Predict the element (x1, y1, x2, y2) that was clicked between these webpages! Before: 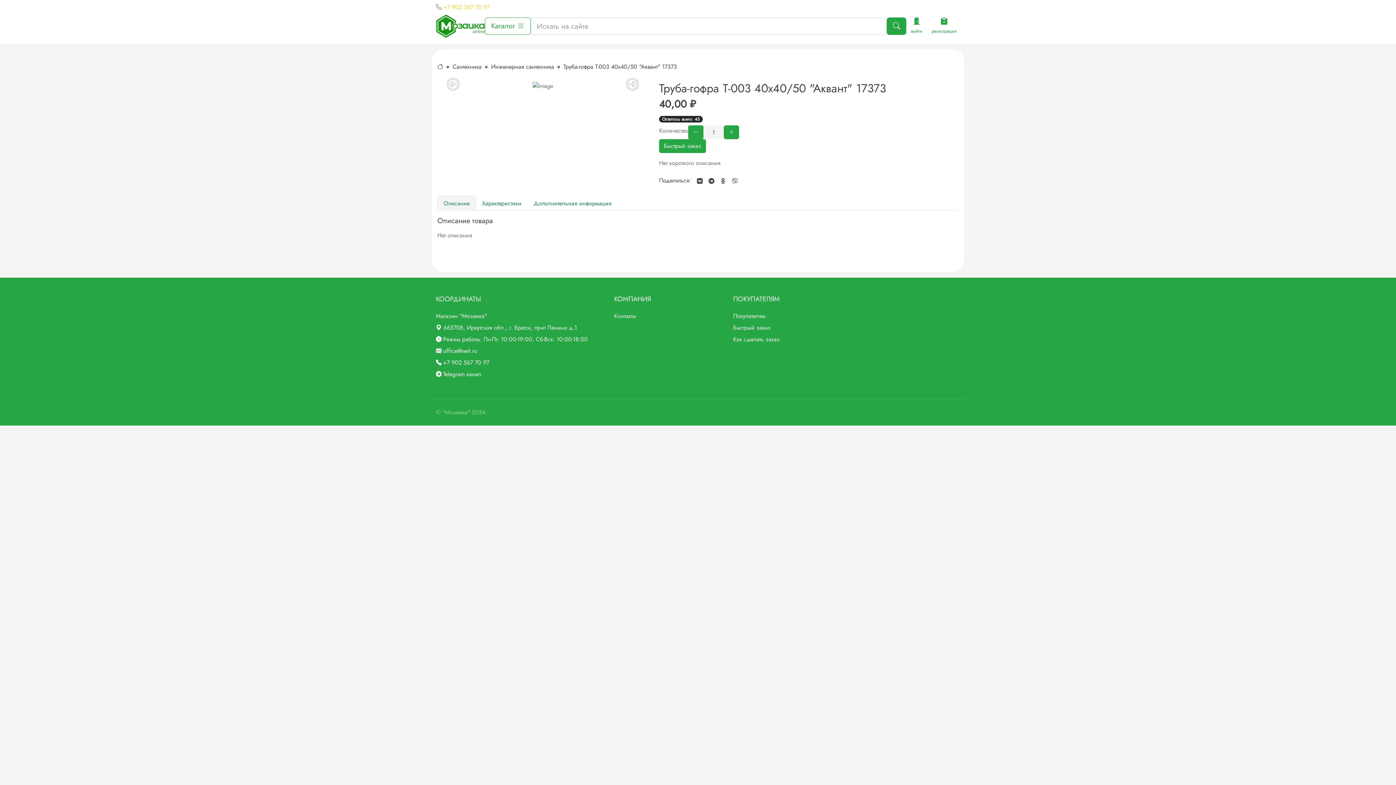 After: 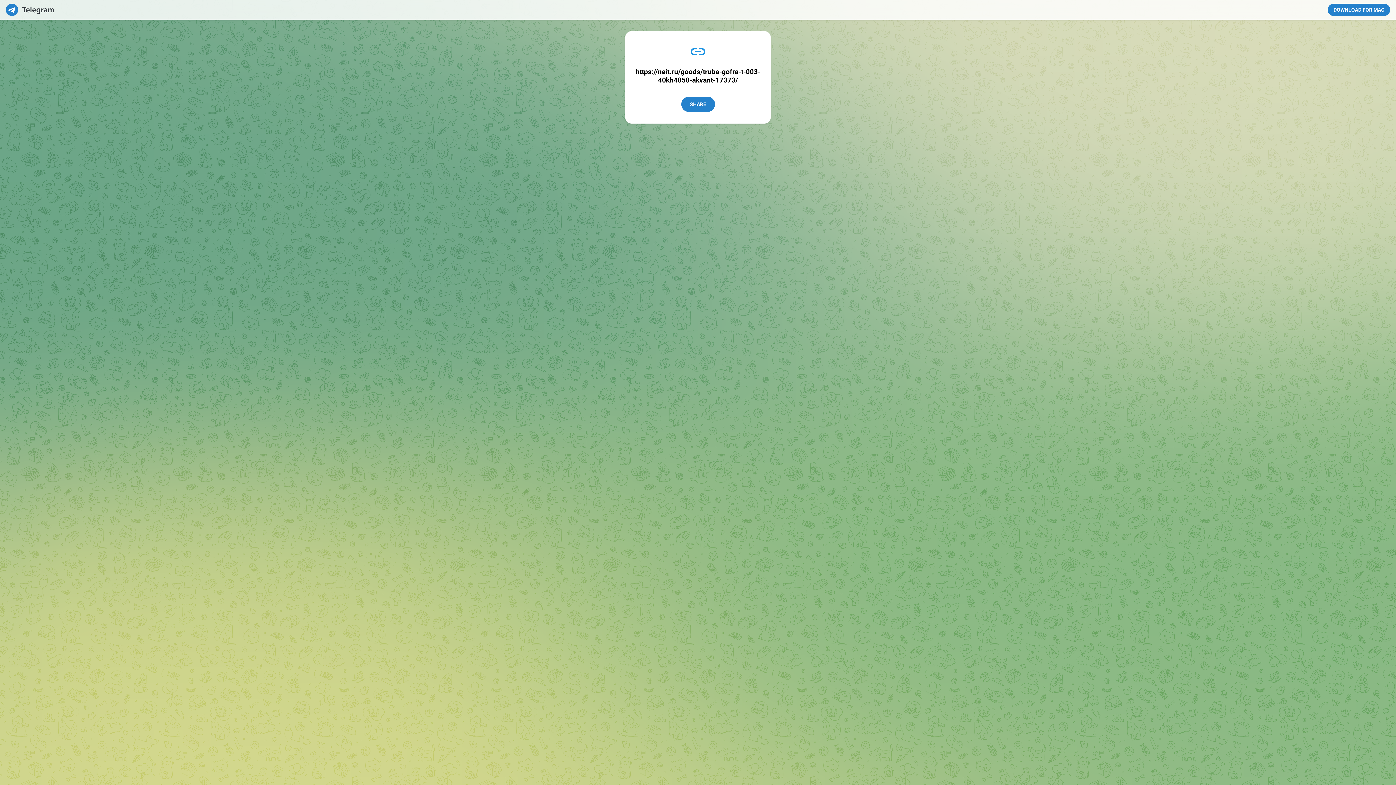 Action: bbox: (705, 176, 717, 185)